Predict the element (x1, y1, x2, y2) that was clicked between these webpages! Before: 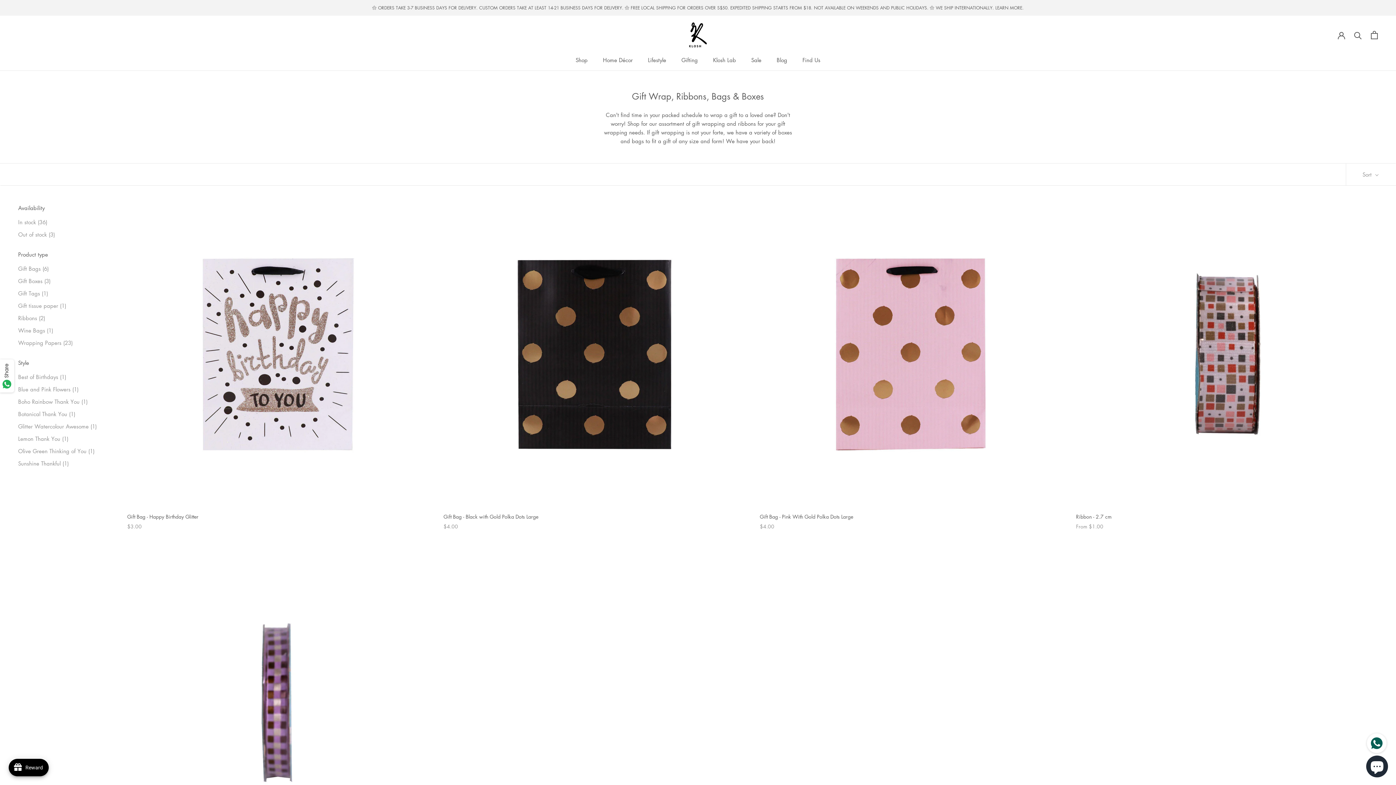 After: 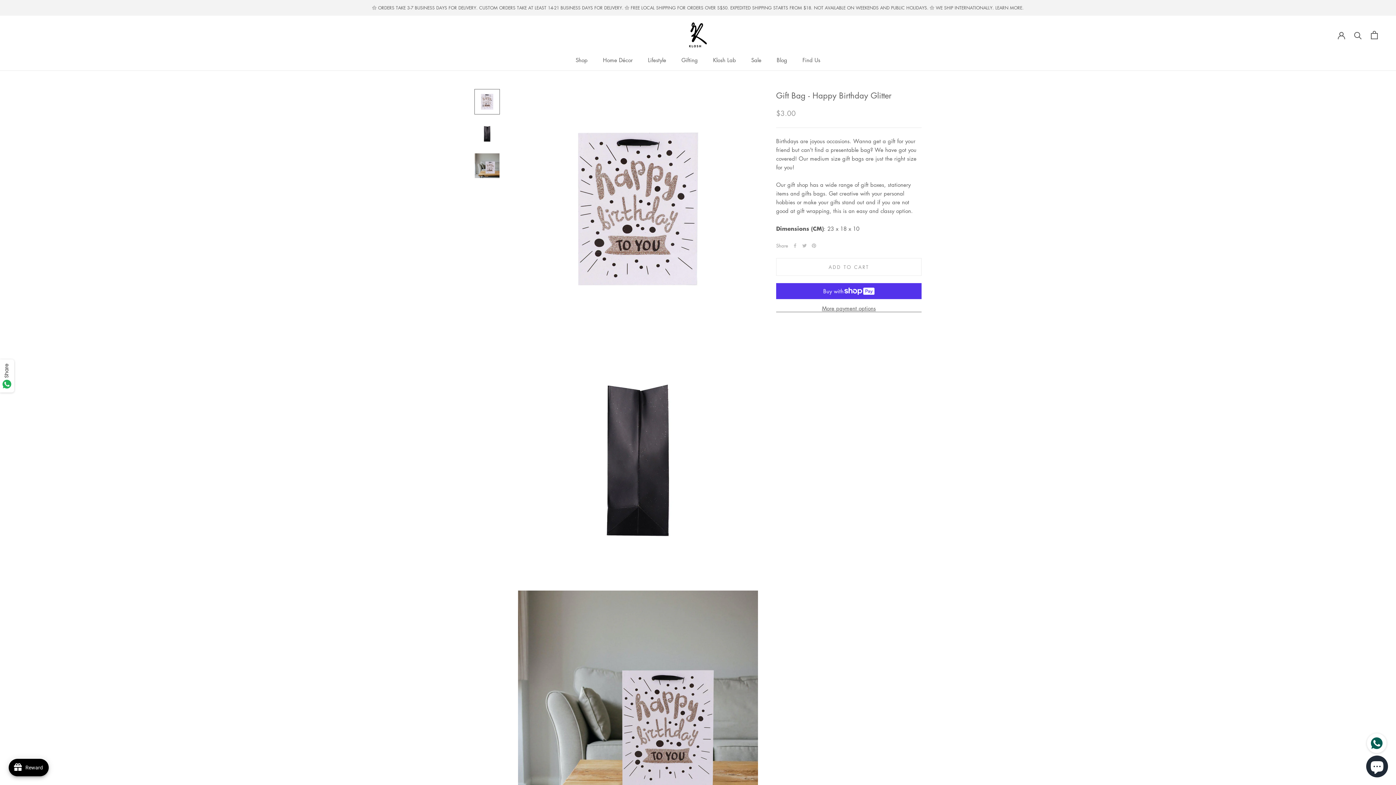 Action: bbox: (127, 513, 198, 520) label: Gift Bag - Happy Birthday Glitter